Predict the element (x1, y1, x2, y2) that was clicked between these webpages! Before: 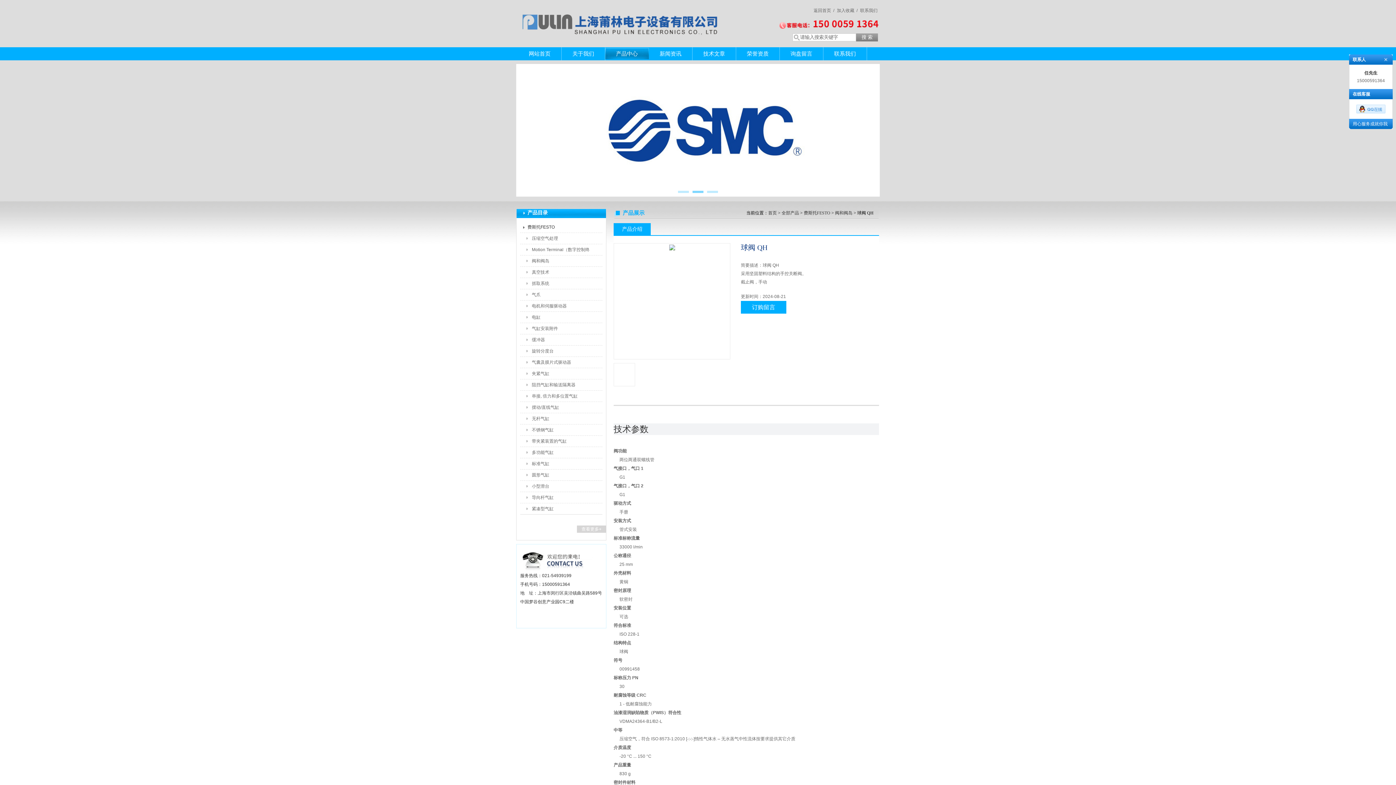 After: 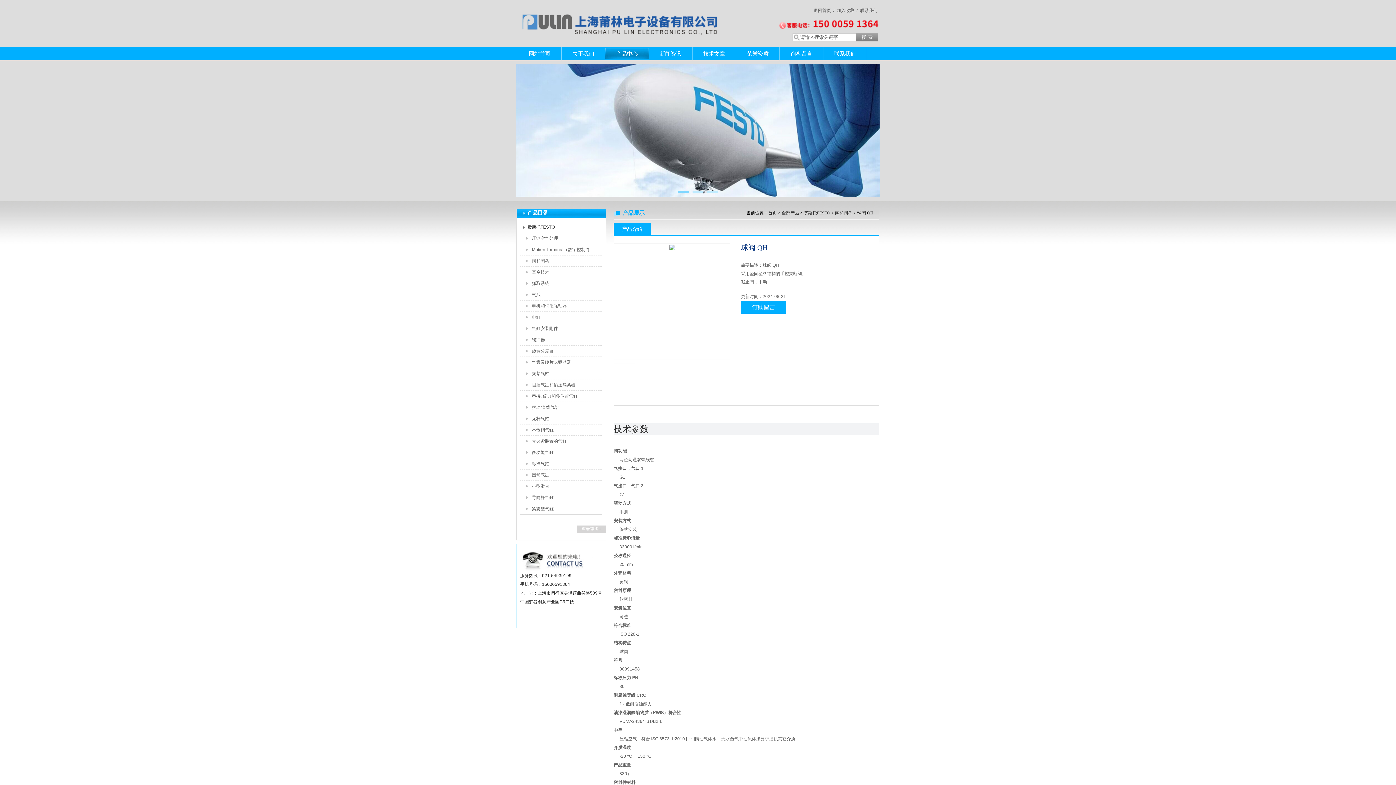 Action: bbox: (1382, 56, 1389, 62)